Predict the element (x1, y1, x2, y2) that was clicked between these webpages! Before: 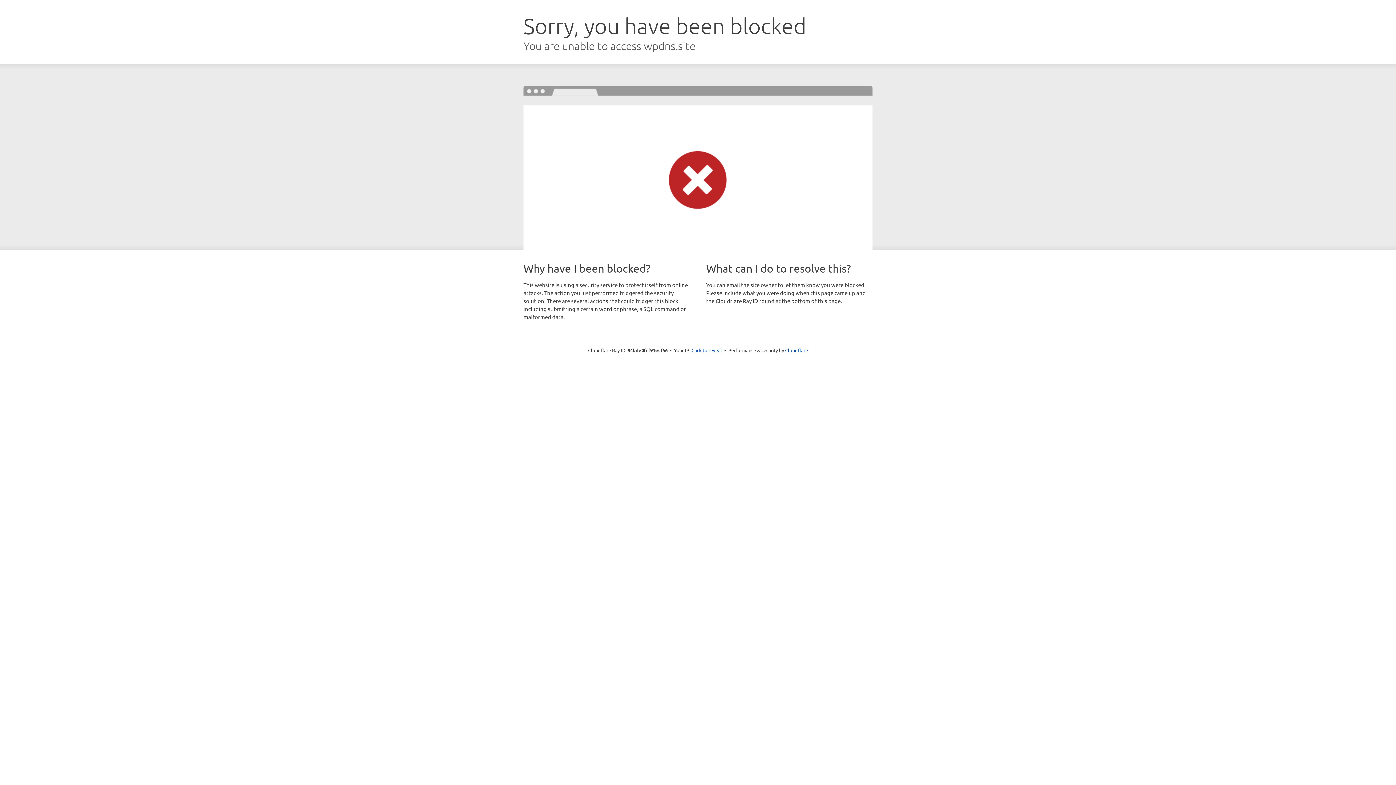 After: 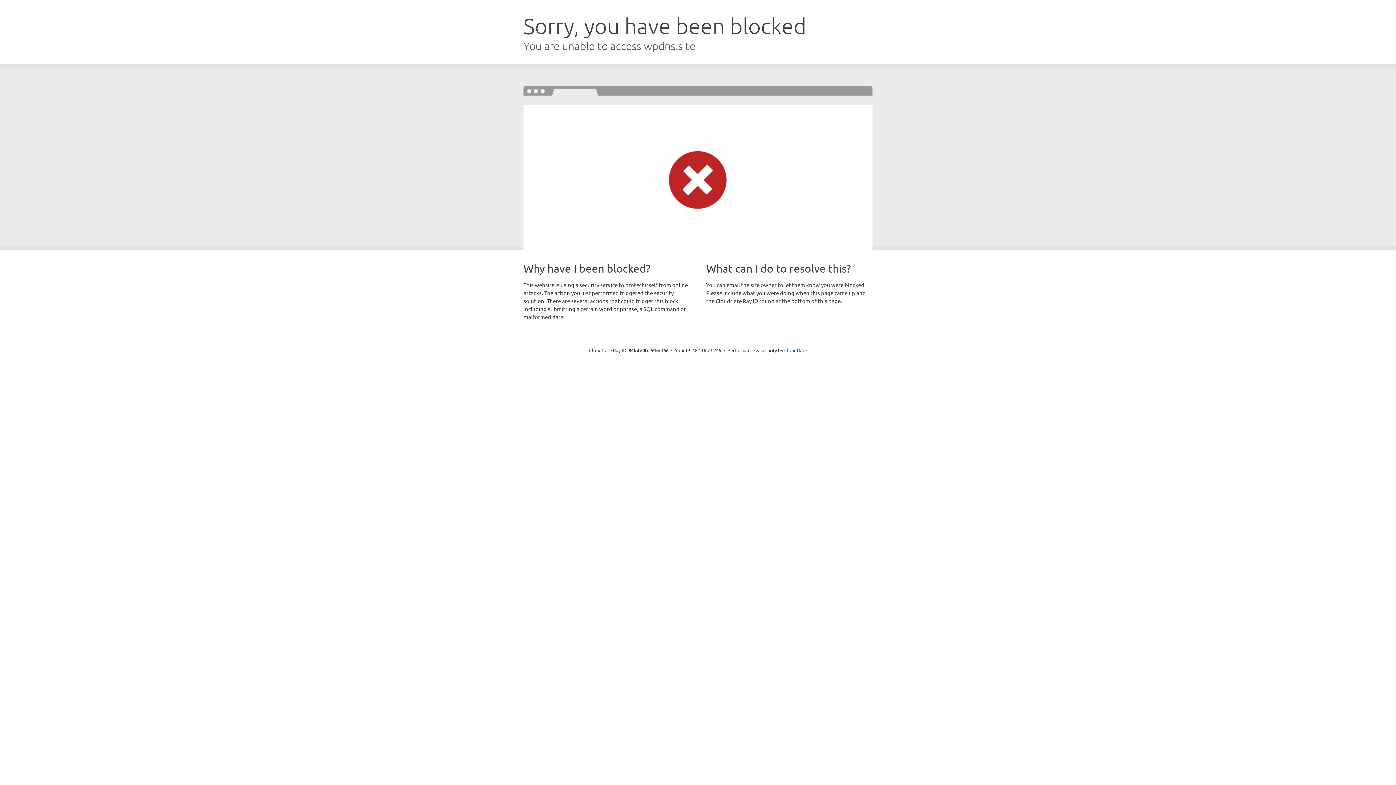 Action: label: Click to reveal bbox: (691, 346, 722, 353)